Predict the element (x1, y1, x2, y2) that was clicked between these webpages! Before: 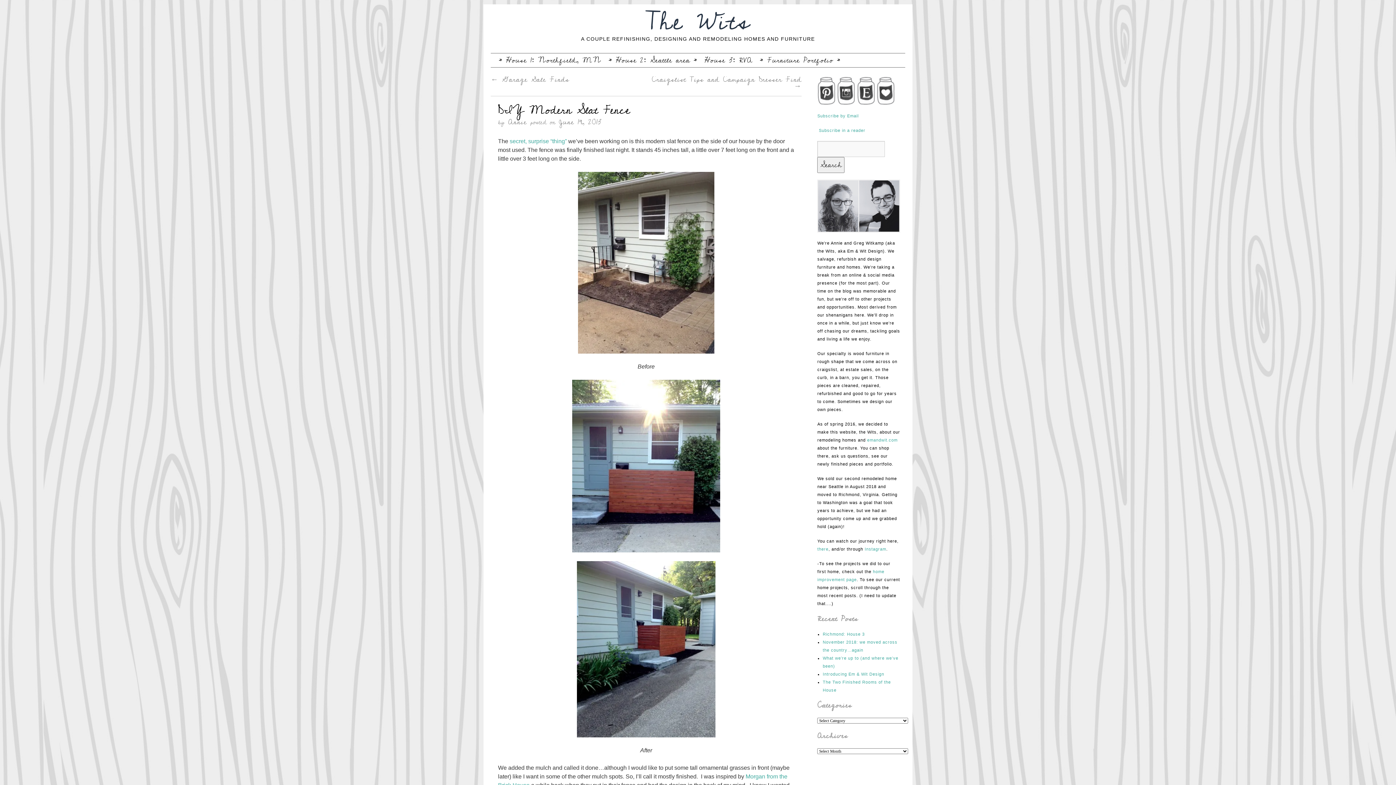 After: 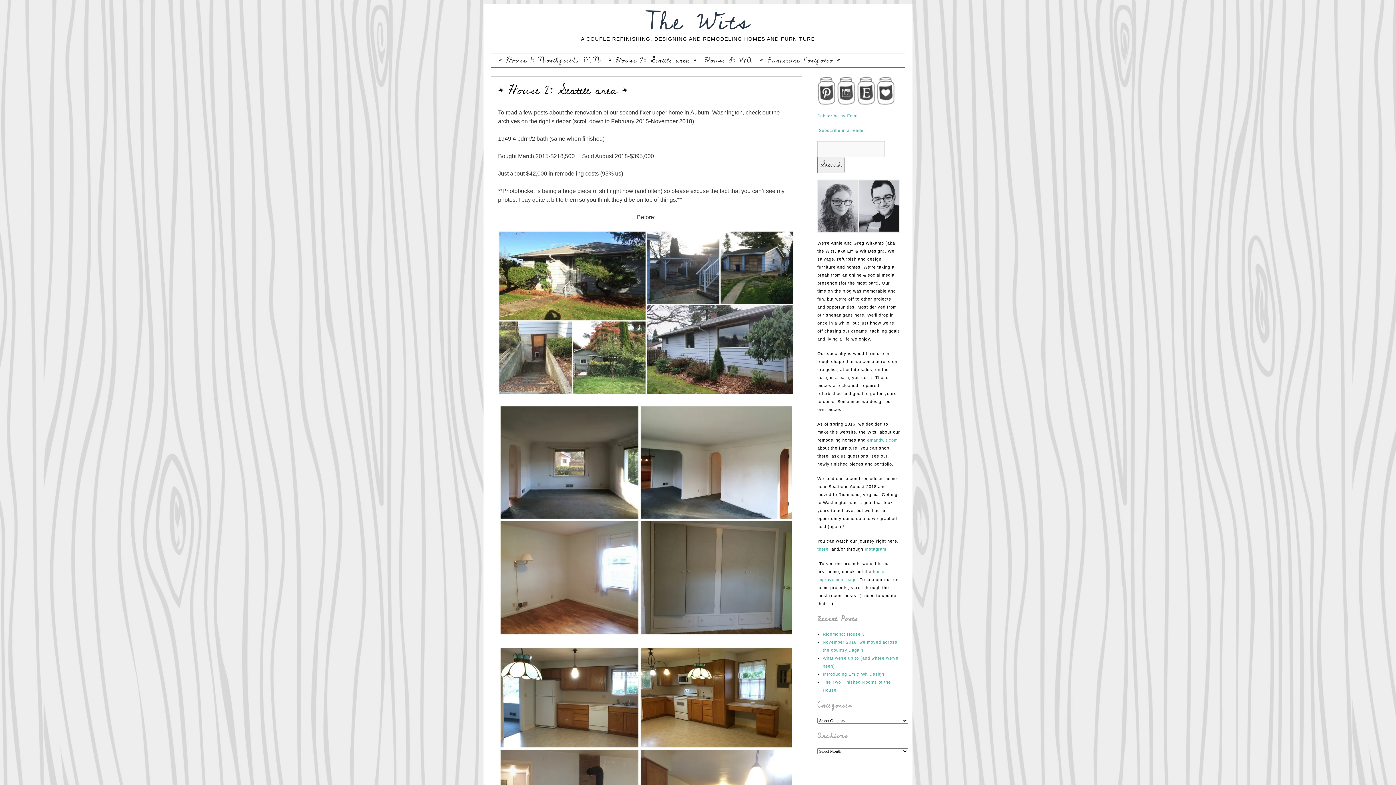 Action: label: * House 2: Seattle area * bbox: (605, 53, 701, 67)